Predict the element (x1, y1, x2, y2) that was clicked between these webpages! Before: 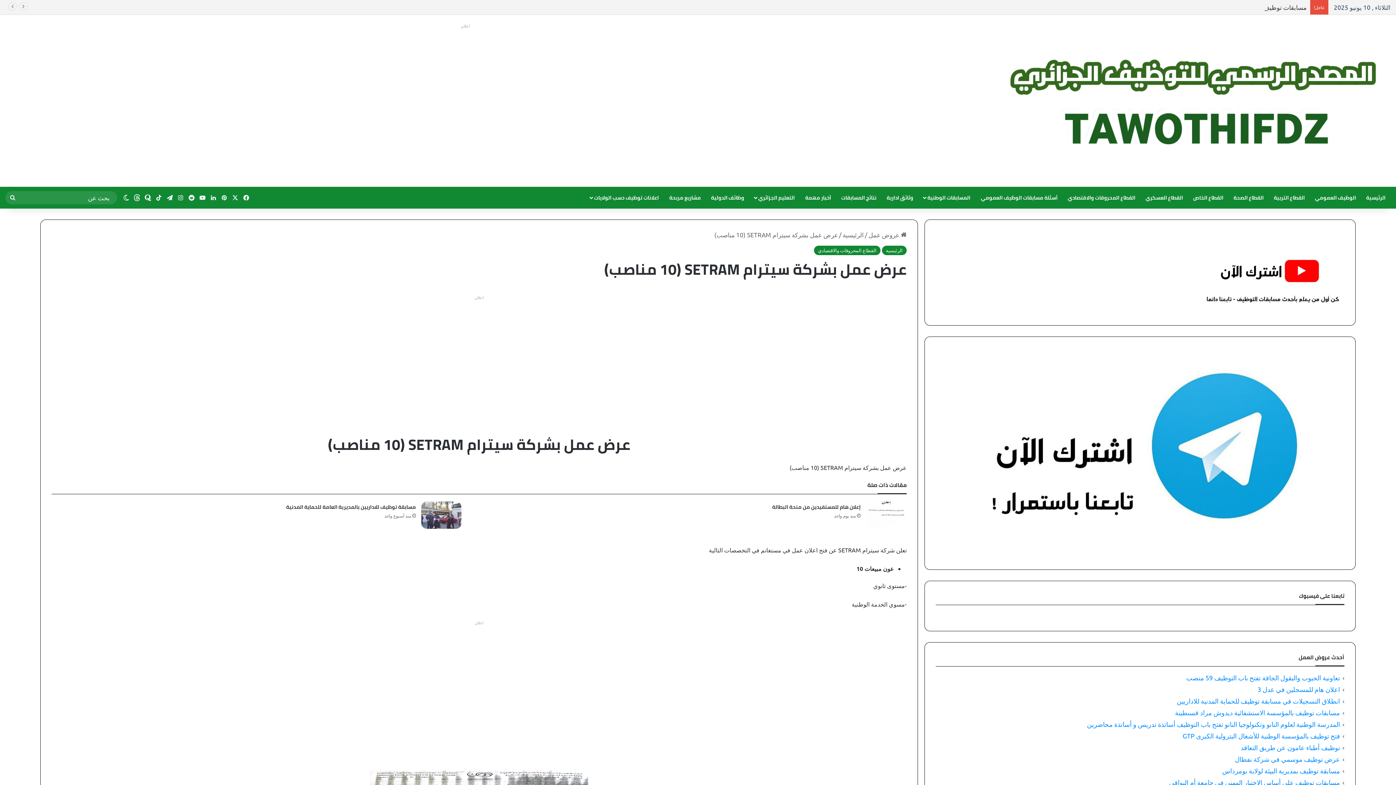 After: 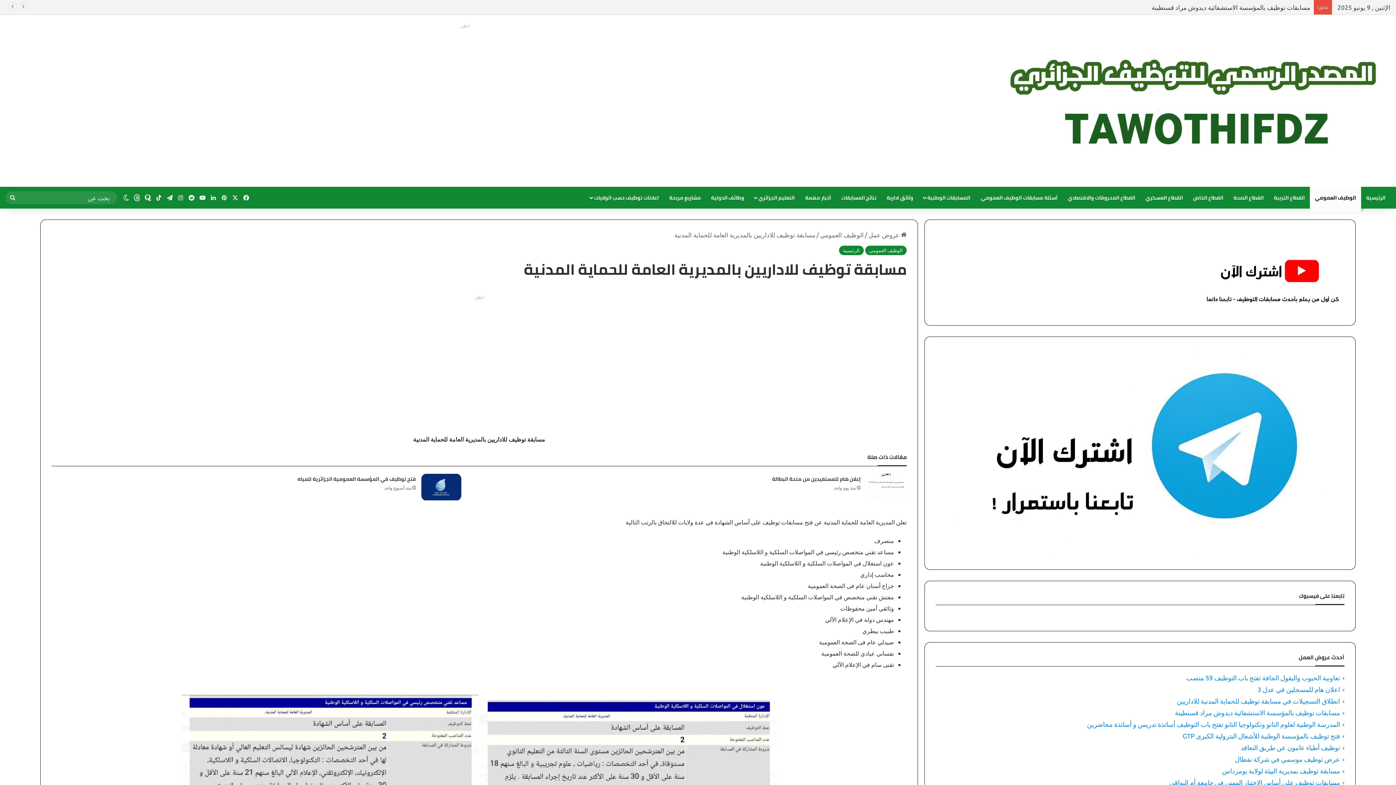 Action: label: مسابقة توظيف للاداريين بالمديرية العامة للحماية المدنية bbox: (286, 502, 416, 511)